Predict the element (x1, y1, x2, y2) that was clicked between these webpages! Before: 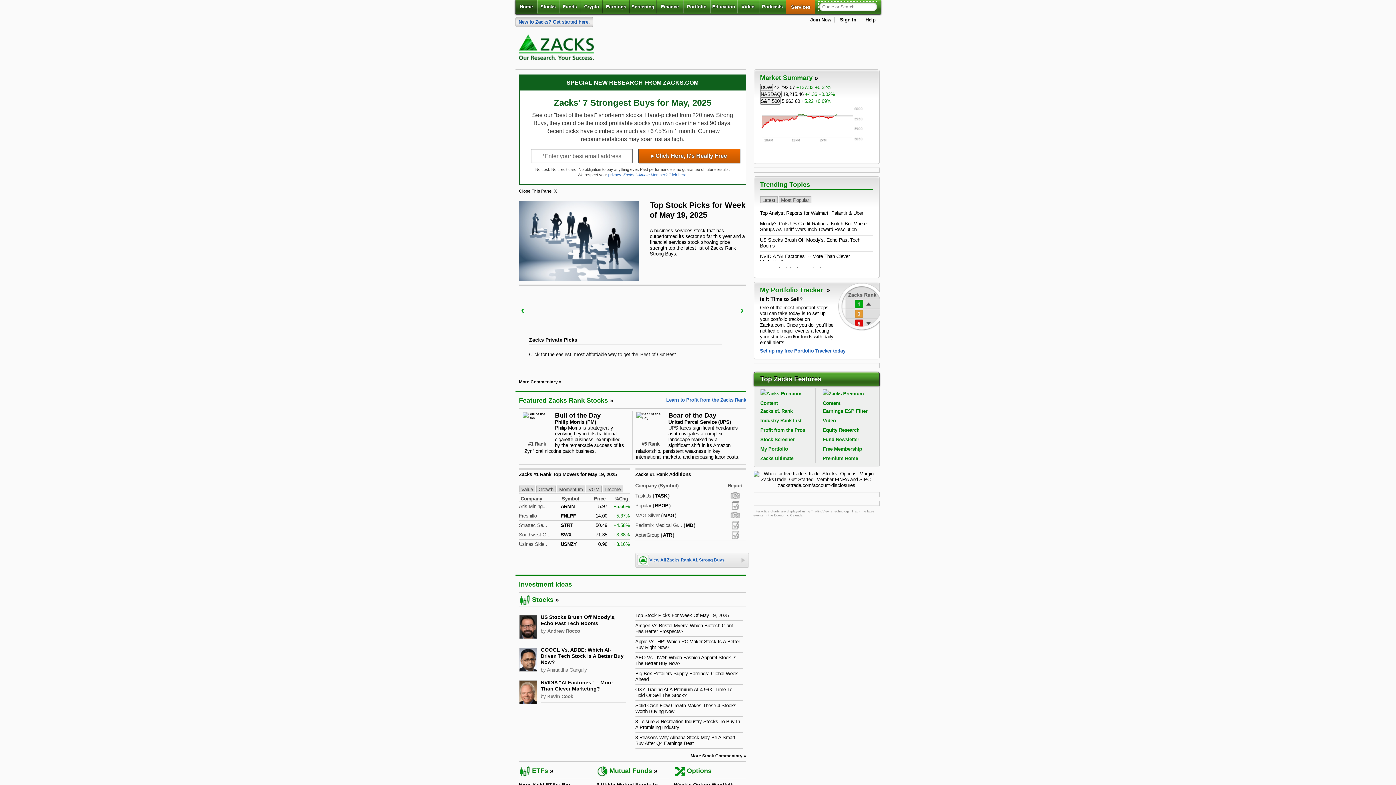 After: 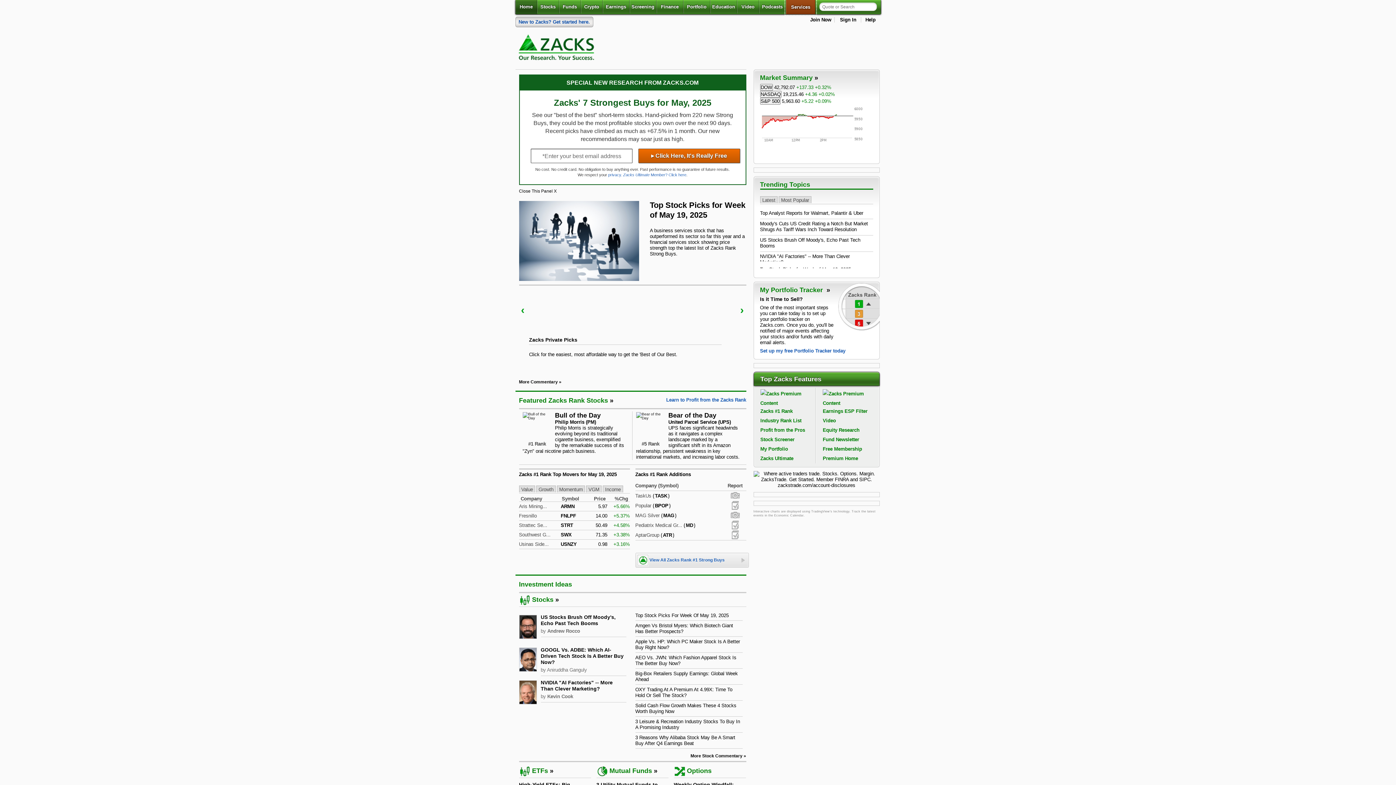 Action: bbox: (786, 0, 815, 14) label: Services
Services